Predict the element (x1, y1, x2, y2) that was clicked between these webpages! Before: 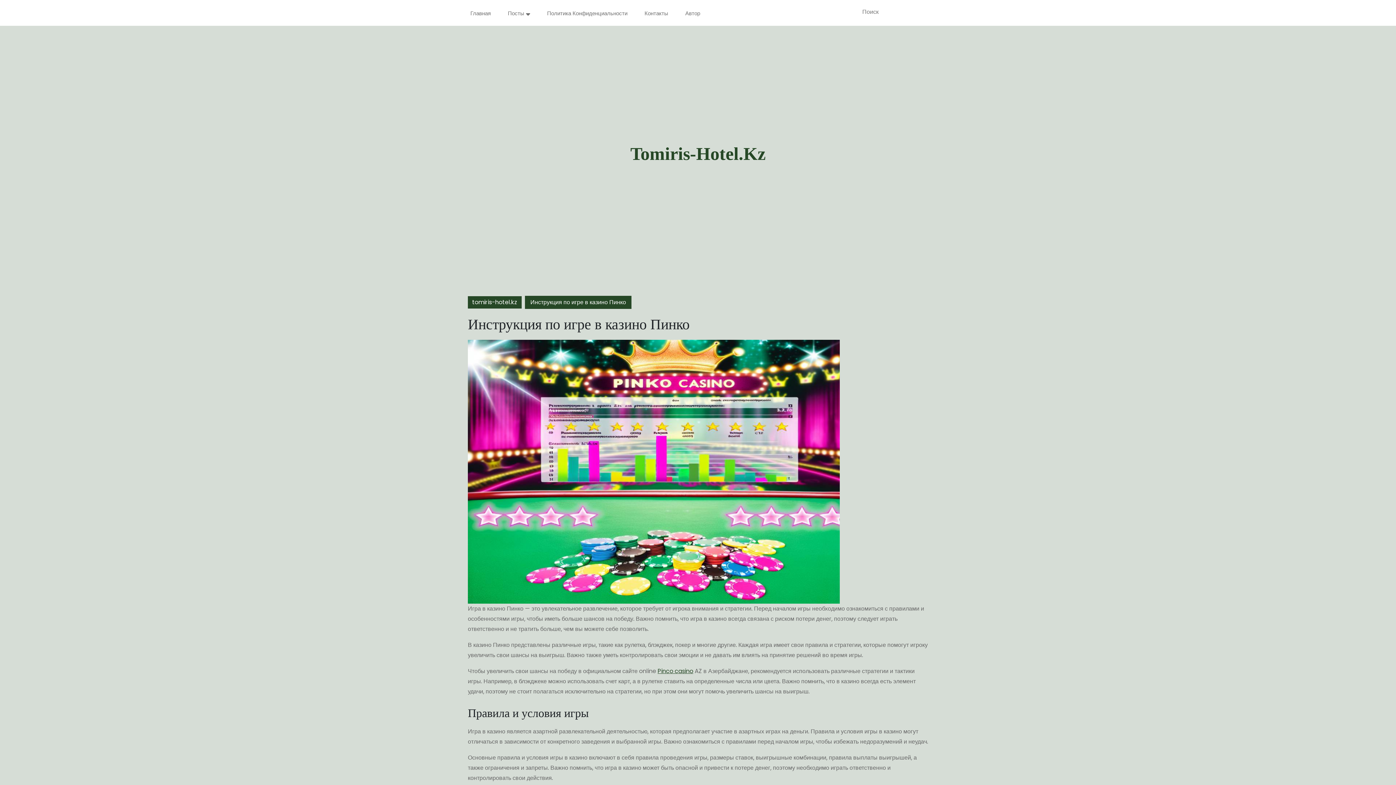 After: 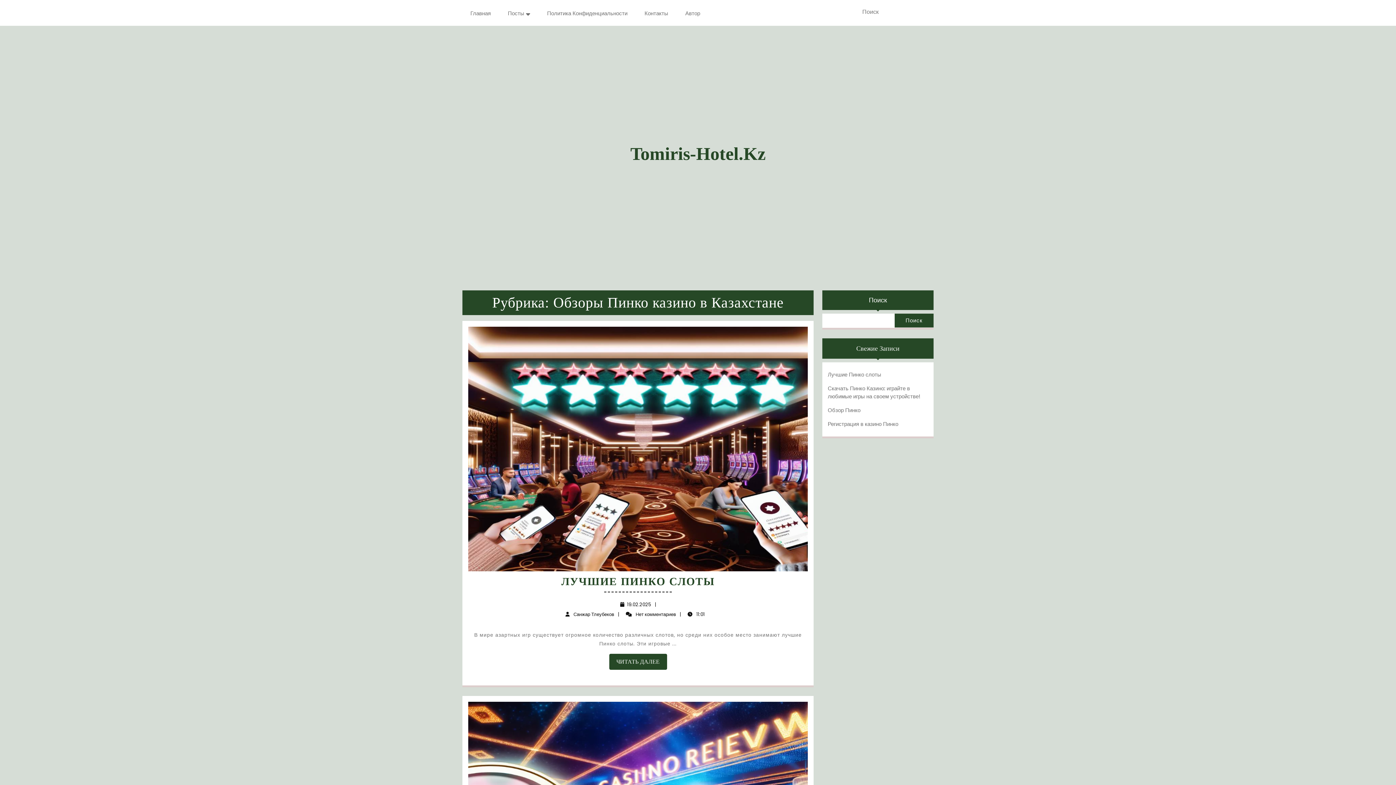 Action: label: Посты bbox: (500, 0, 538, 25)